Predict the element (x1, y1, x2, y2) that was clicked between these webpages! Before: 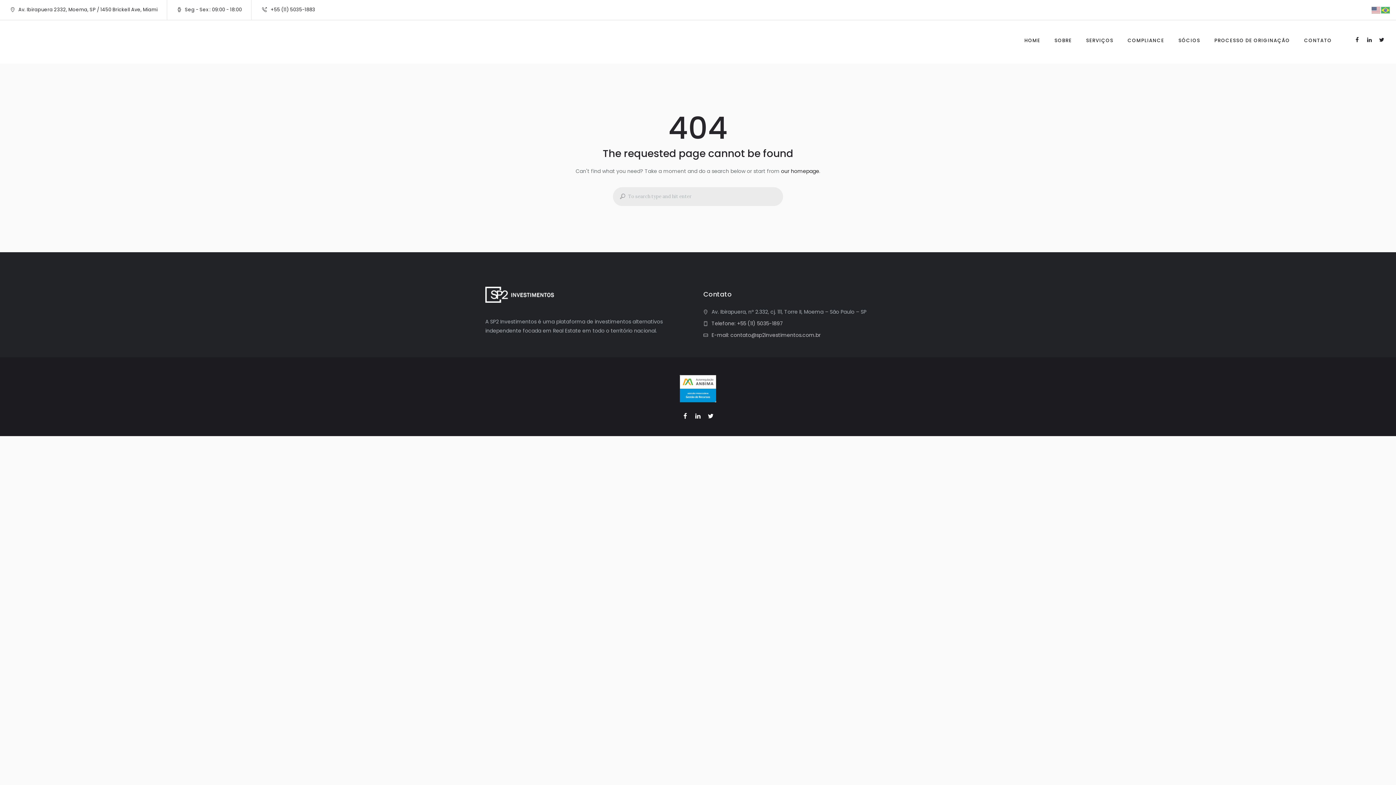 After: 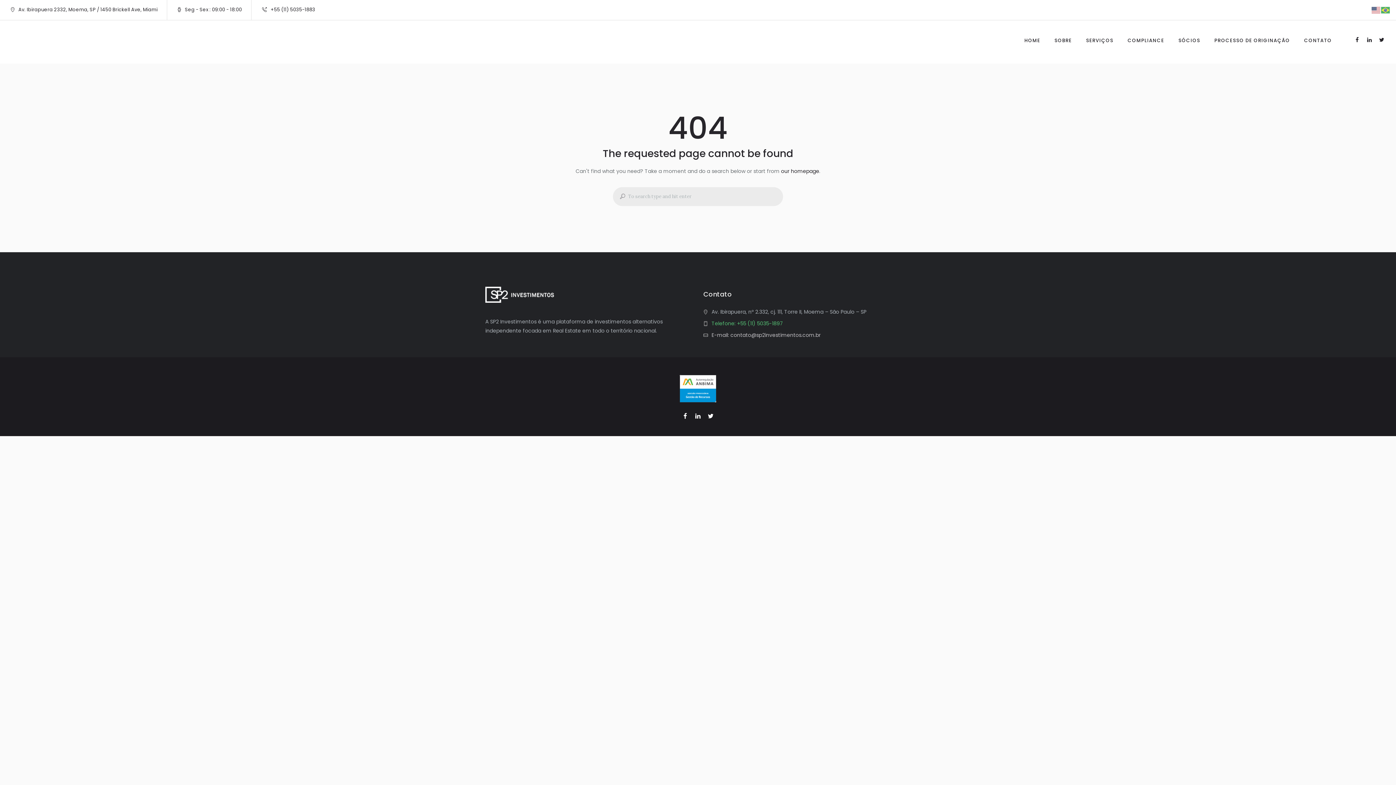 Action: label: Telefone: +55 (11) 5035-1897 bbox: (711, 319, 783, 327)